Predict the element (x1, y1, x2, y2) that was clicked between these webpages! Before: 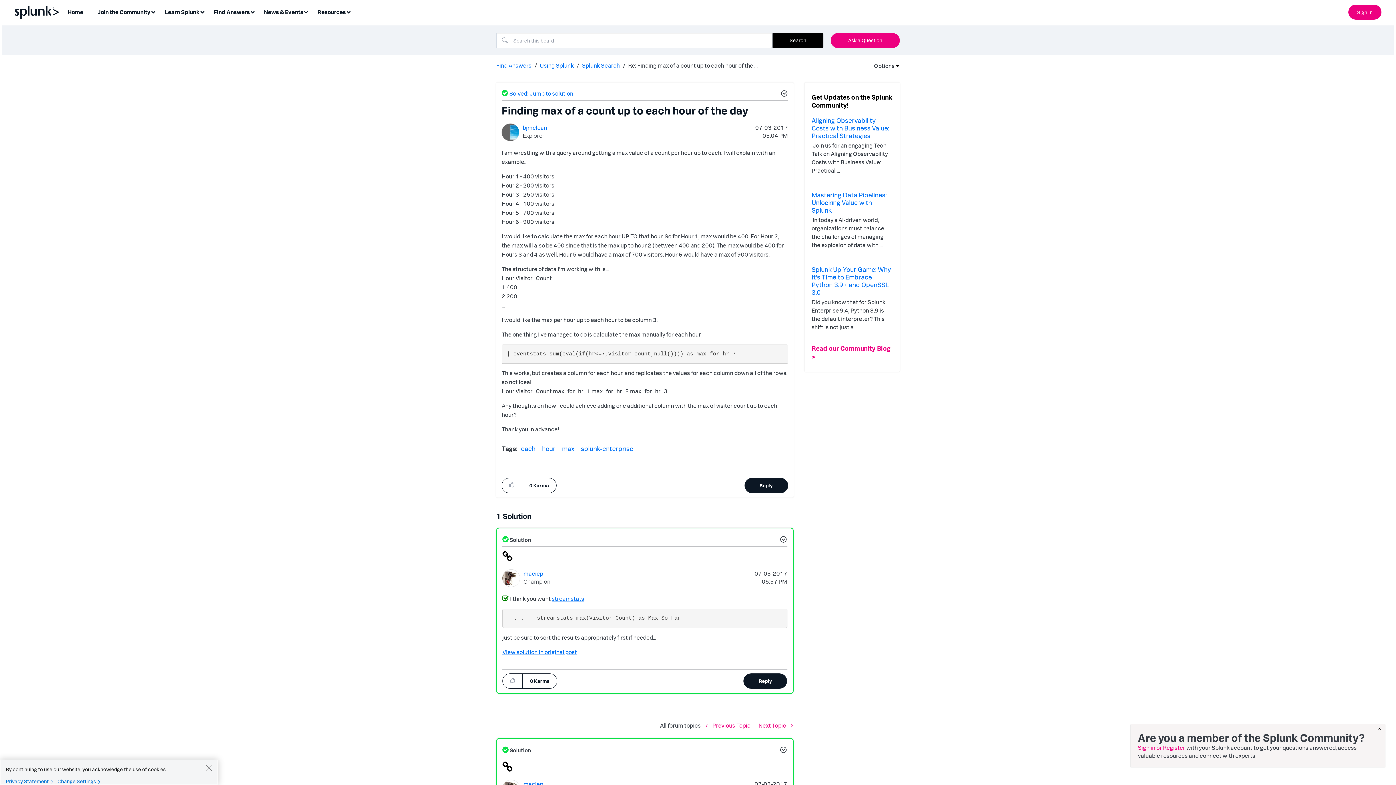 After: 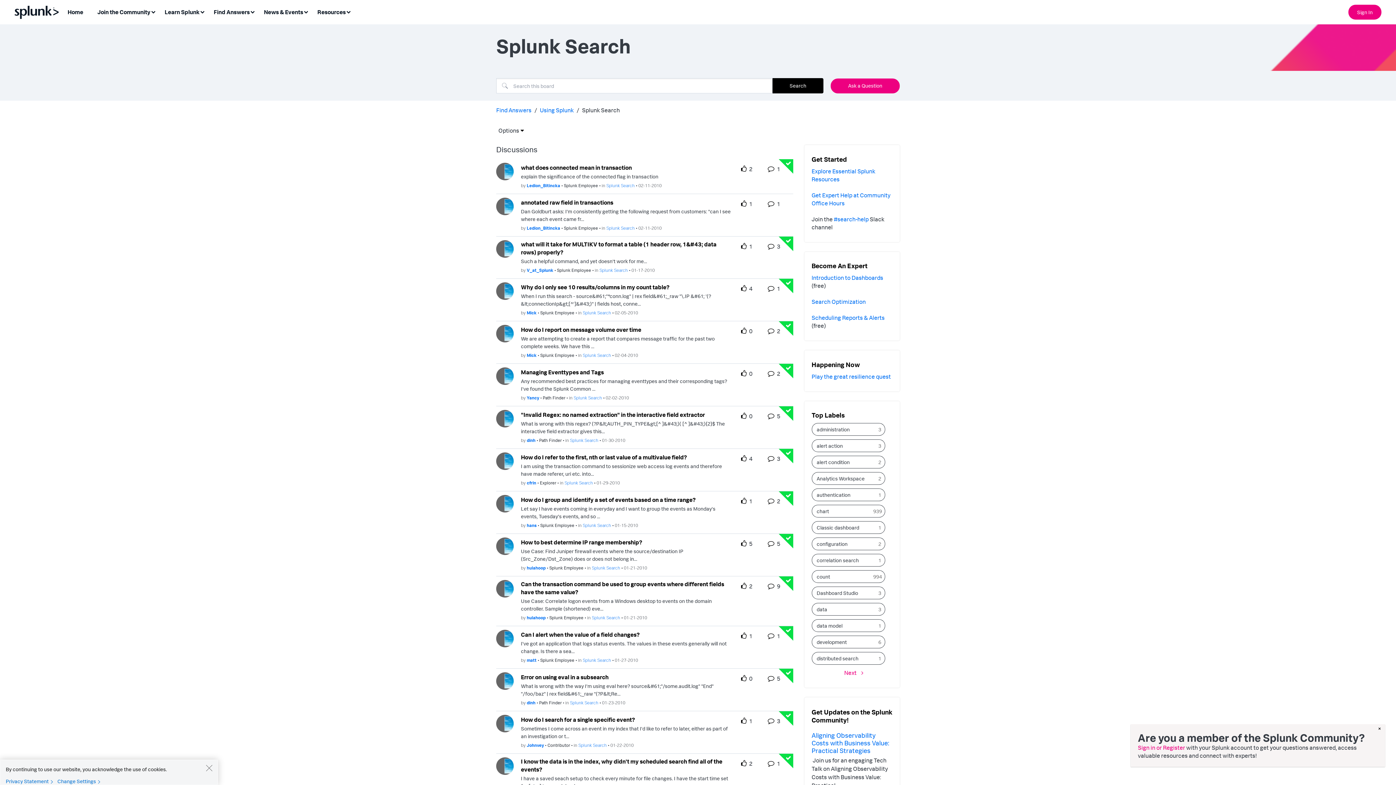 Action: label: All forum topics bbox: (655, 720, 705, 731)